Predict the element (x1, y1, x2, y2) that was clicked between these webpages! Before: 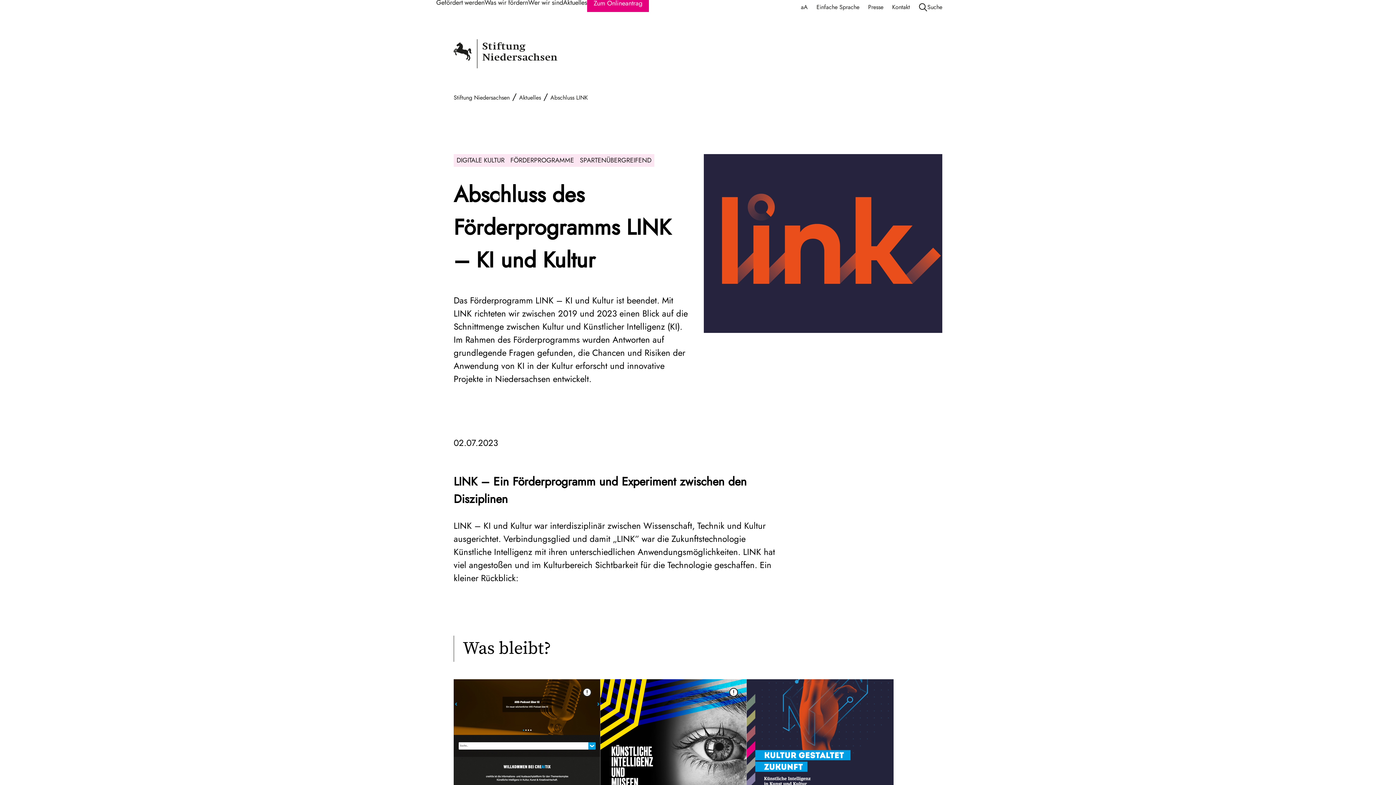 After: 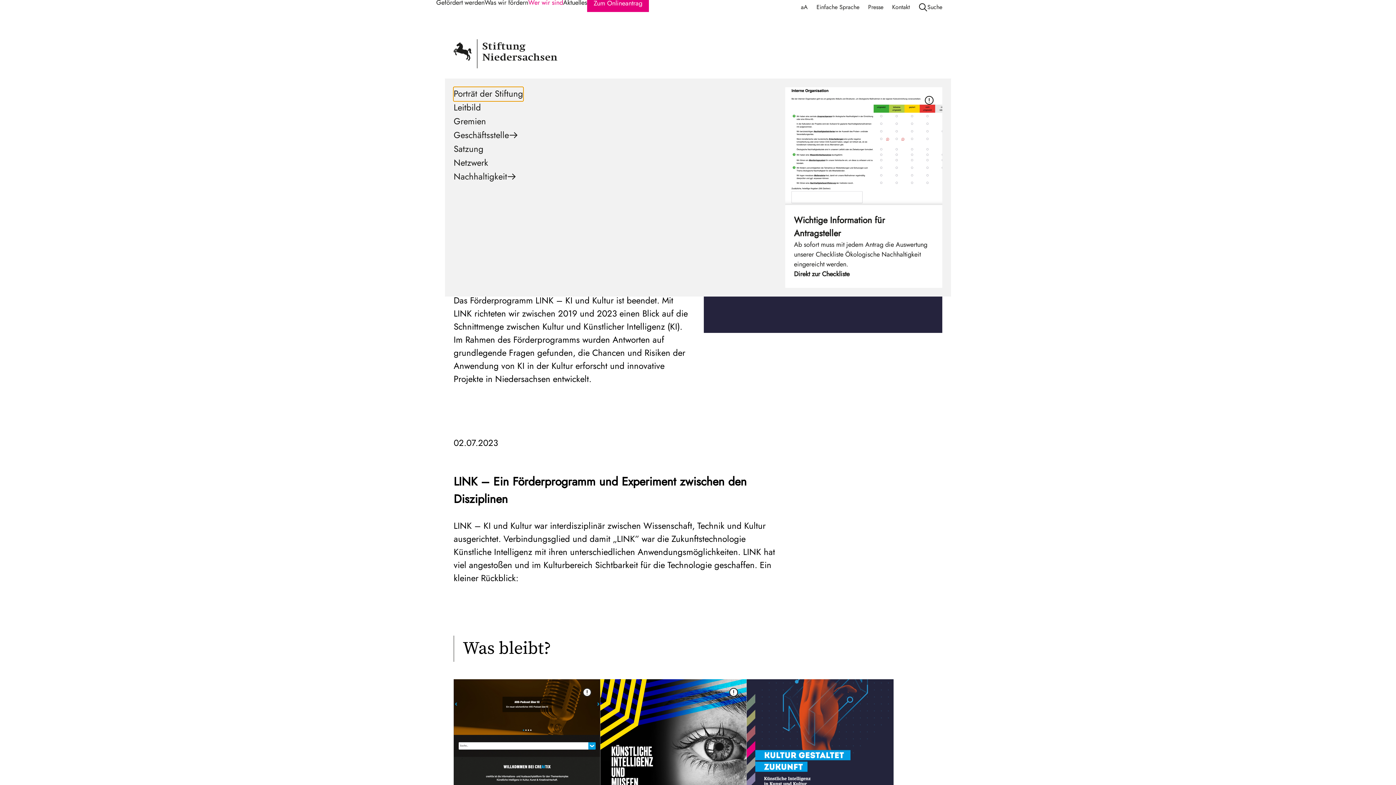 Action: label: Wer wir sind Navigation bbox: (528, -5, 563, 11)